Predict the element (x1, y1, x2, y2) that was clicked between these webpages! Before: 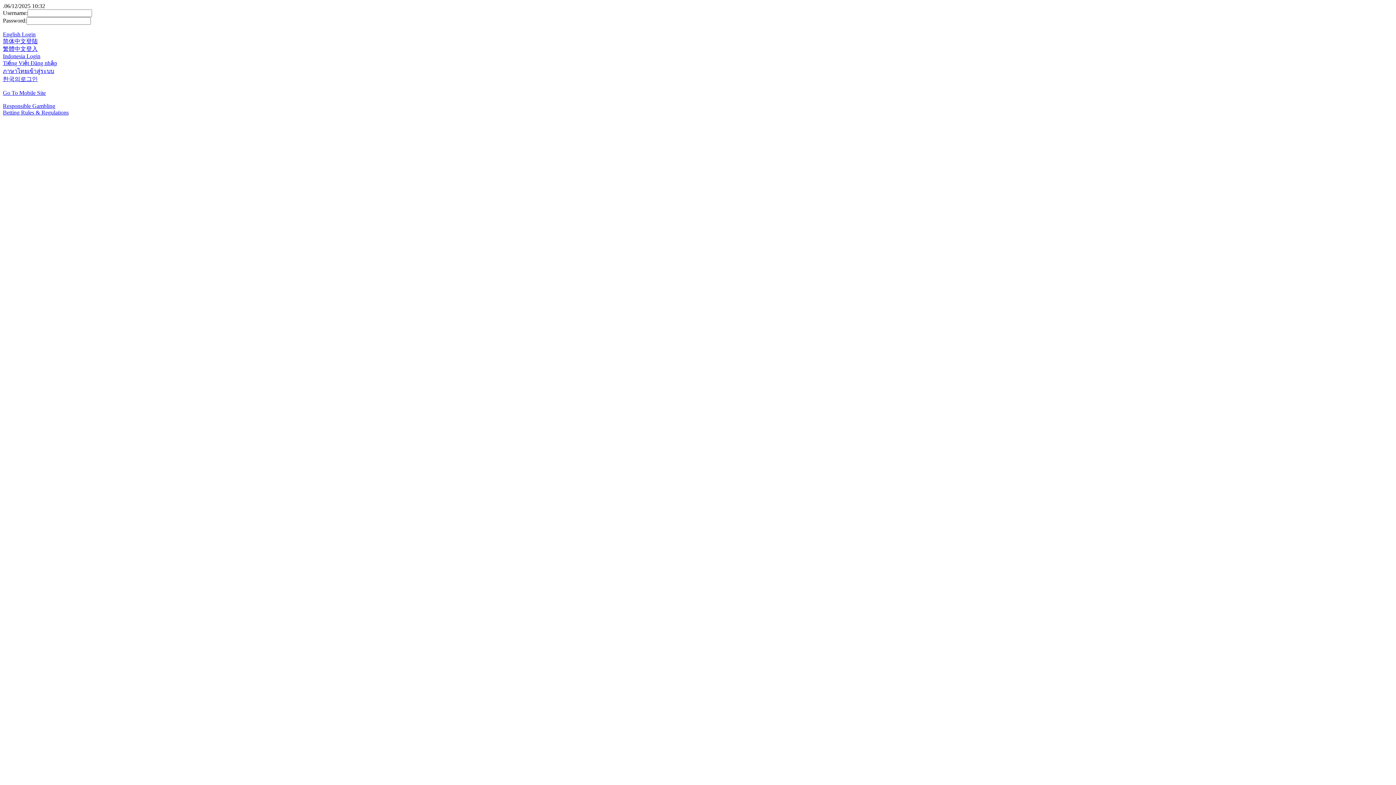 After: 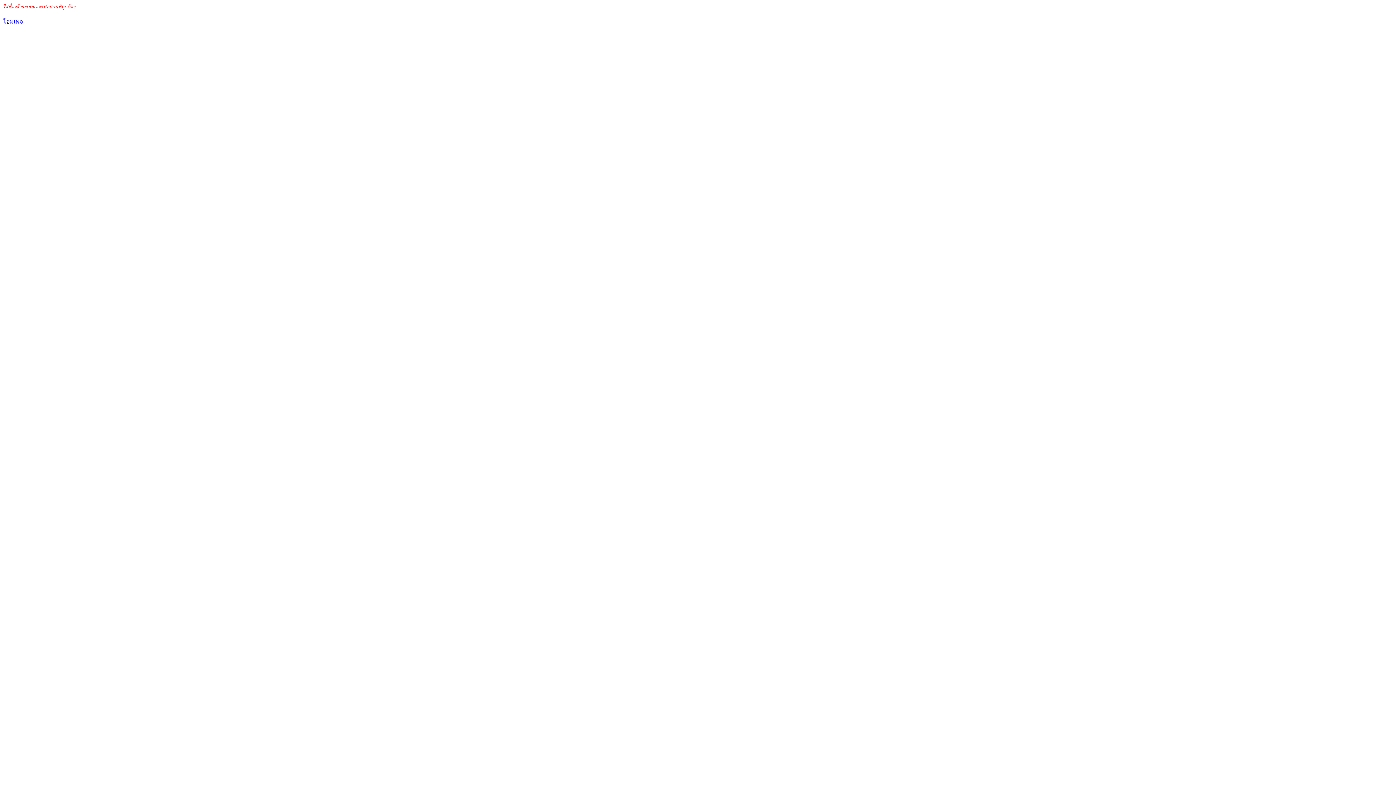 Action: label: ภาษาไทยเข้าสู่ระบบ bbox: (2, 68, 54, 74)